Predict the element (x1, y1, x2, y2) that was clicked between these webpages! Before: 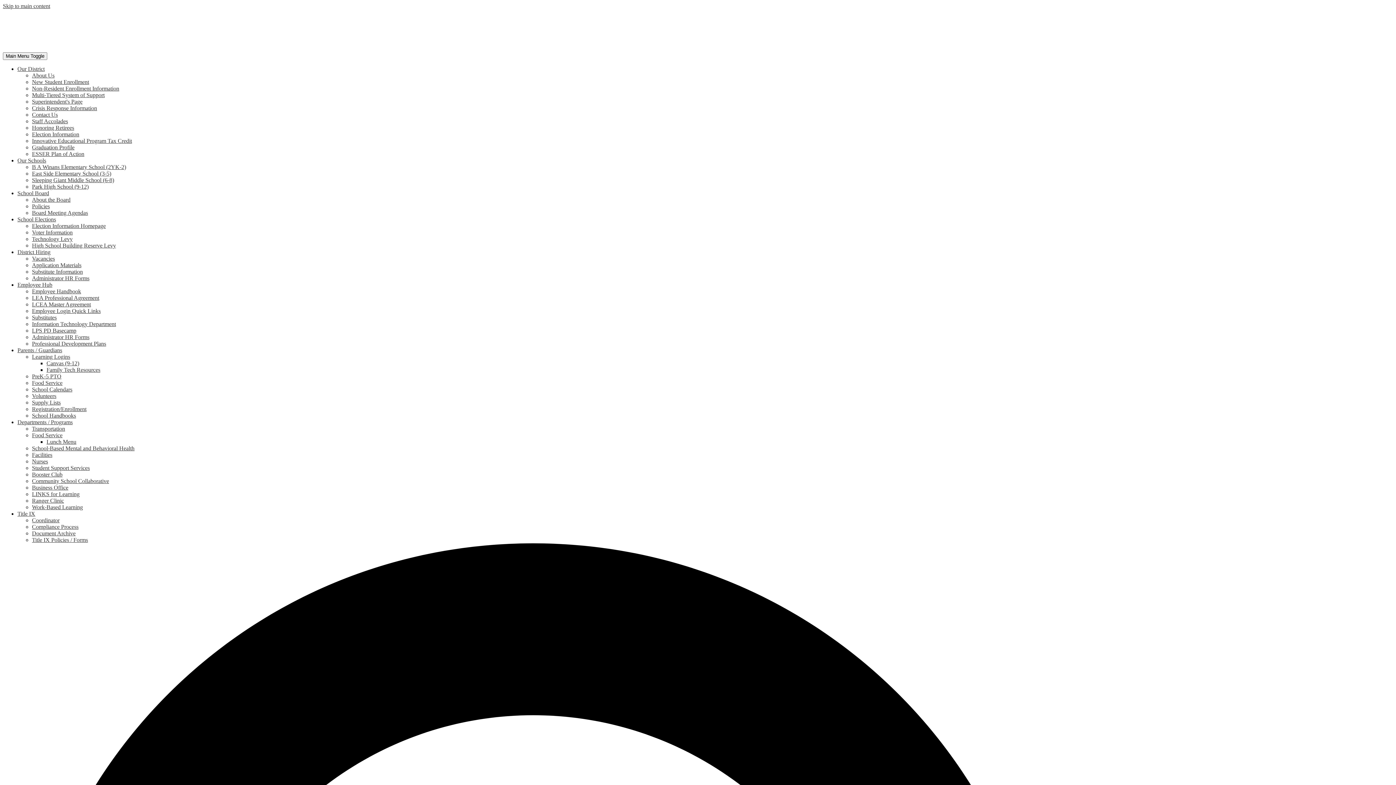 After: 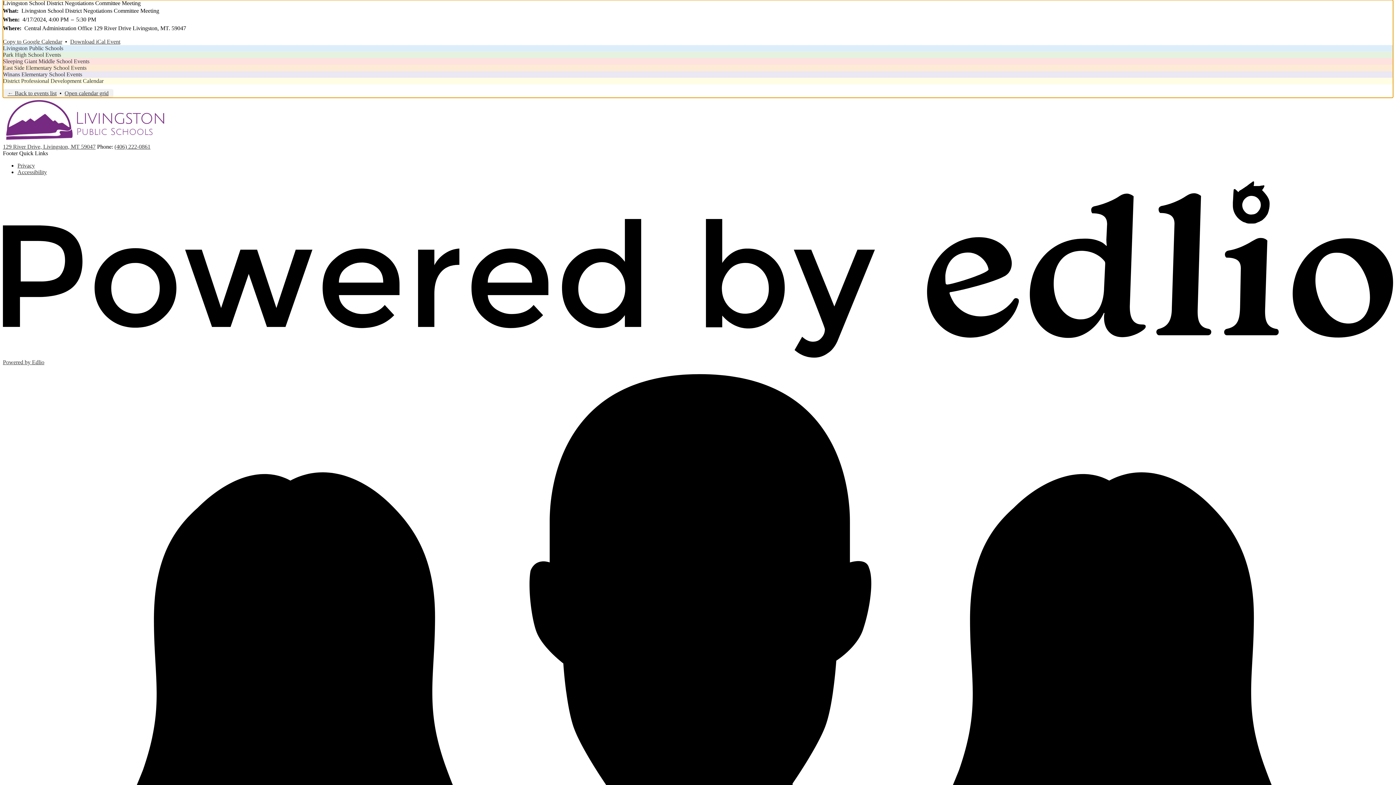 Action: bbox: (2, 2, 50, 9) label: Skip to main content